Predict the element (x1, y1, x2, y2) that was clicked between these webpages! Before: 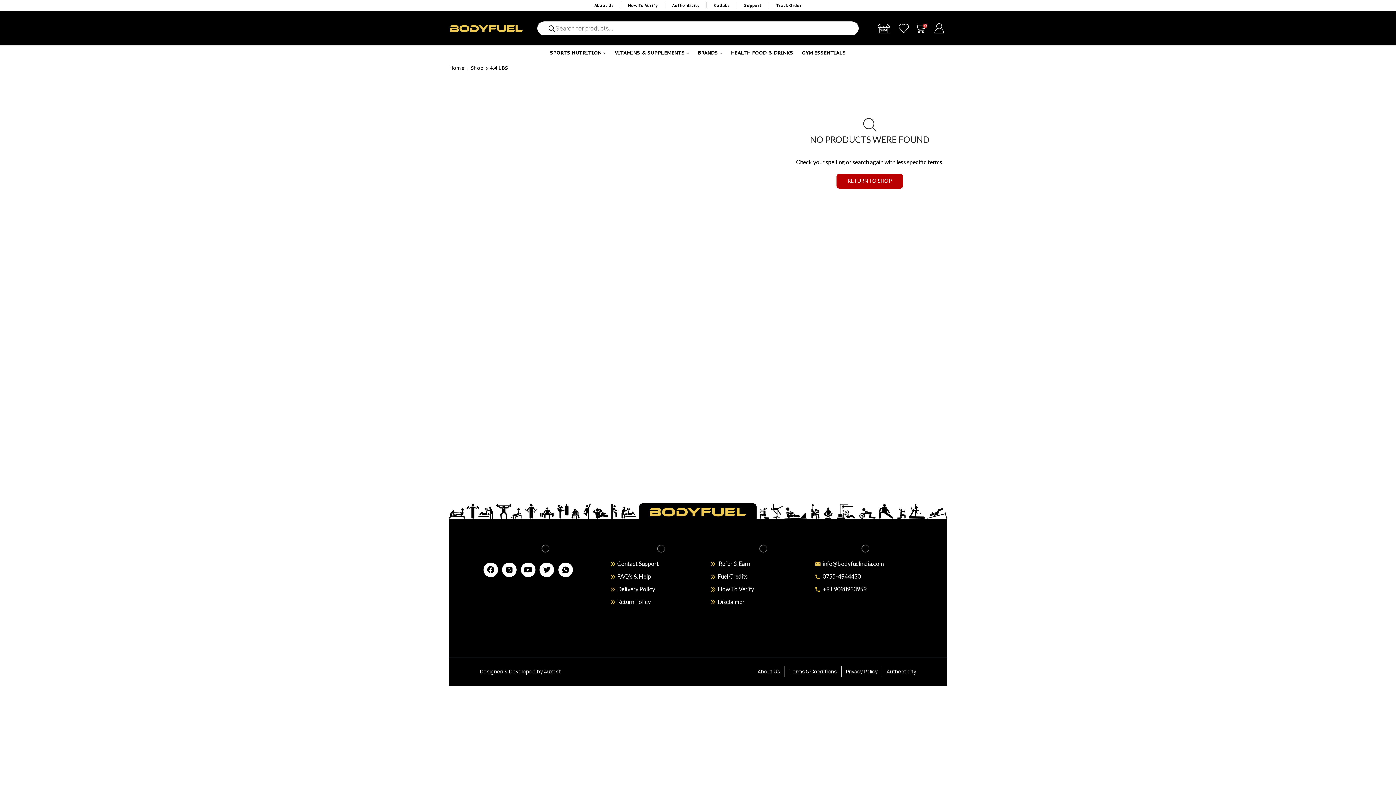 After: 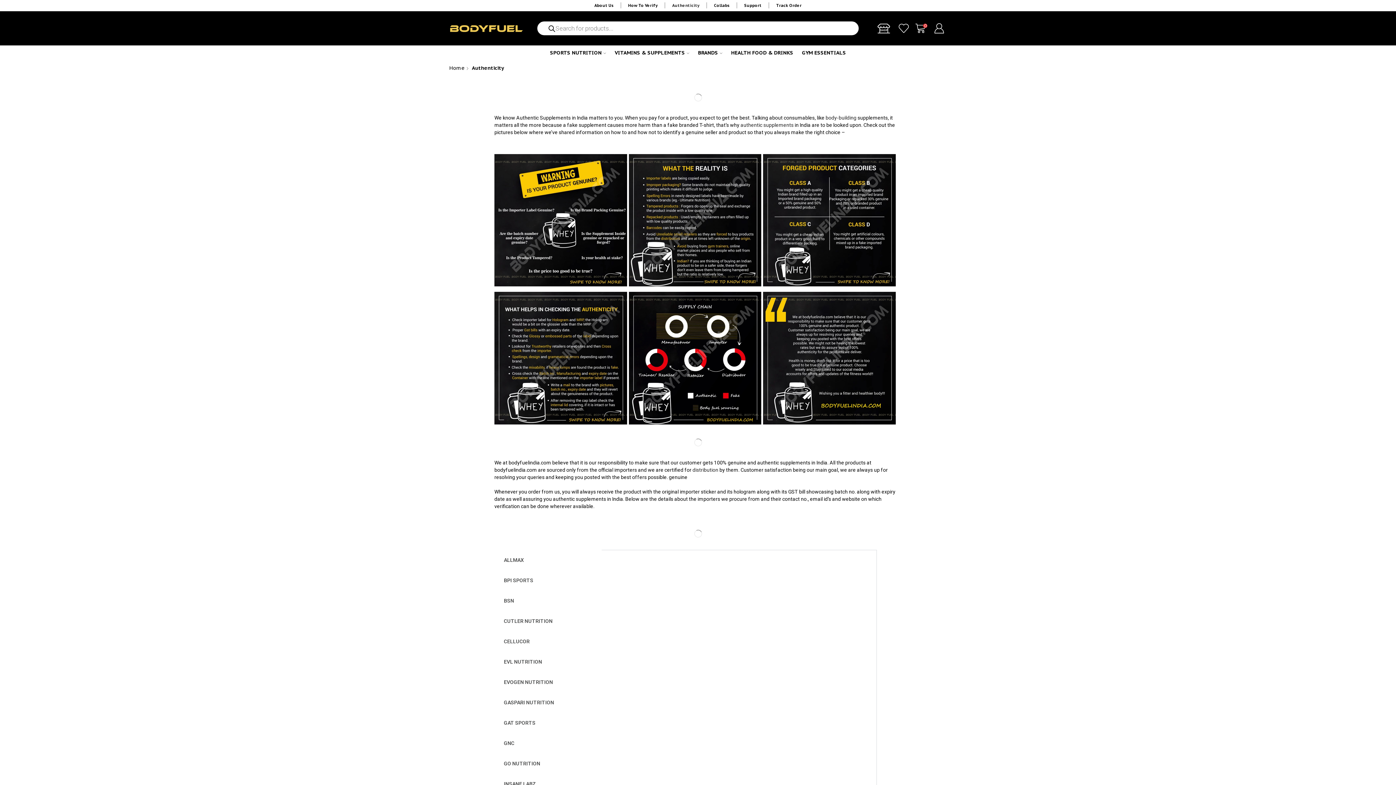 Action: label: Authenticity bbox: (668, 0, 703, 10)